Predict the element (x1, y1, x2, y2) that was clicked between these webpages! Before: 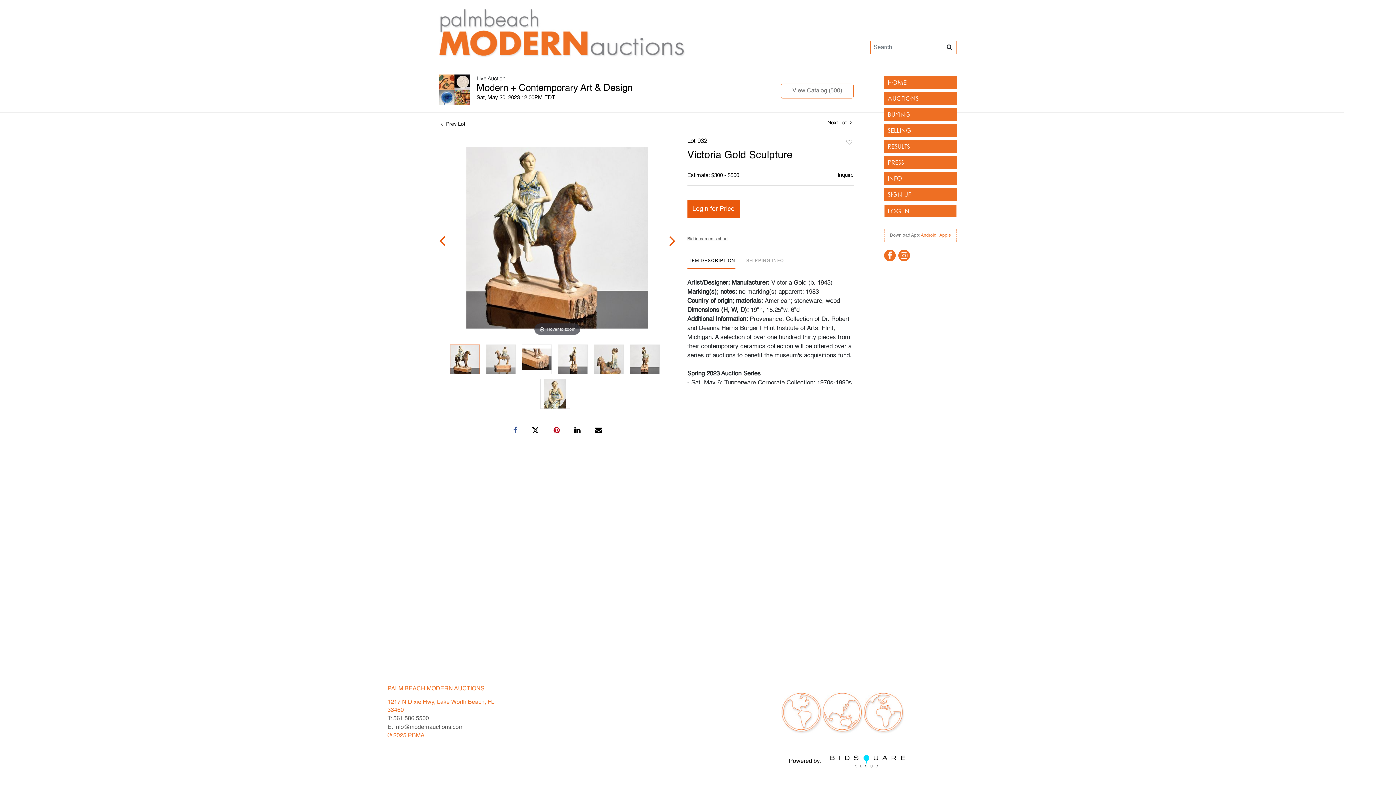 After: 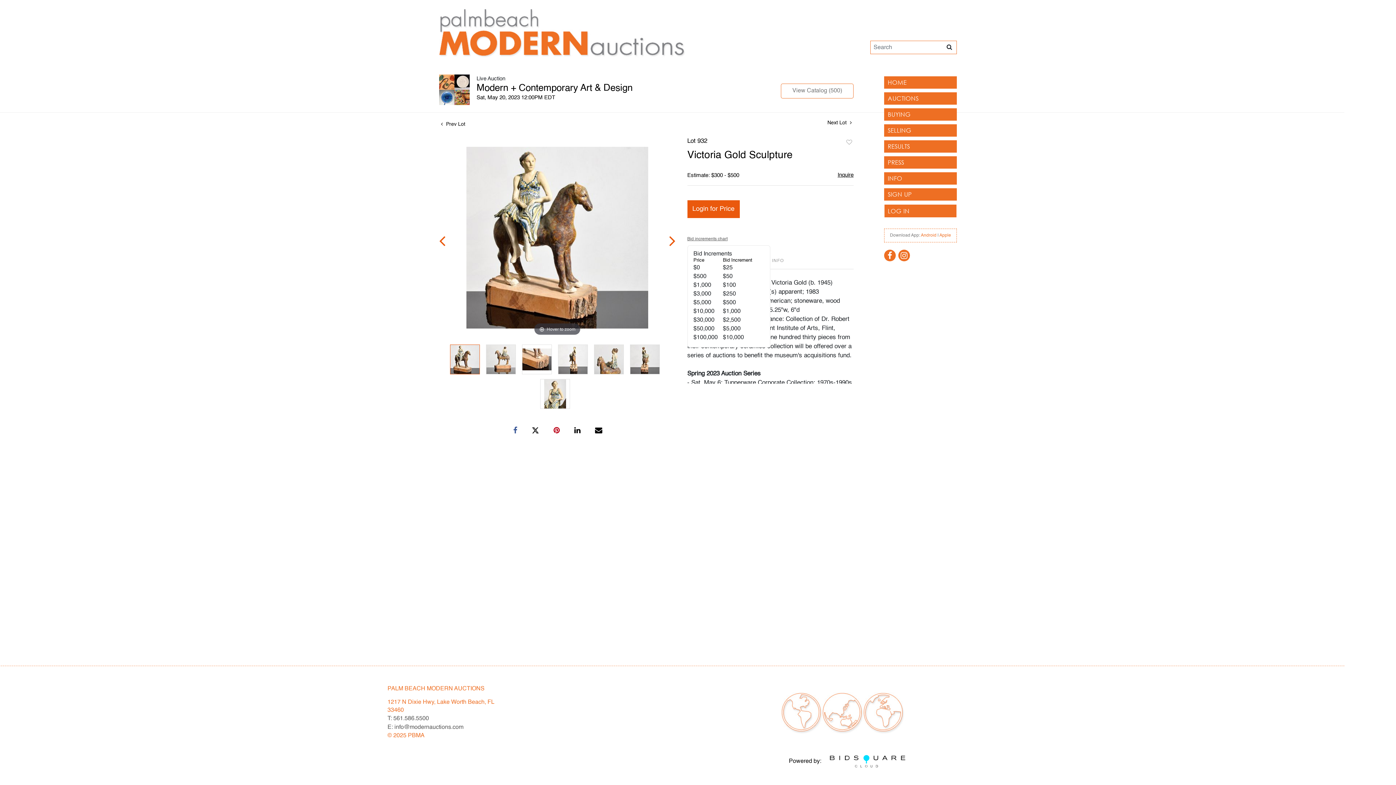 Action: bbox: (687, 236, 727, 242) label: Bid increments chart